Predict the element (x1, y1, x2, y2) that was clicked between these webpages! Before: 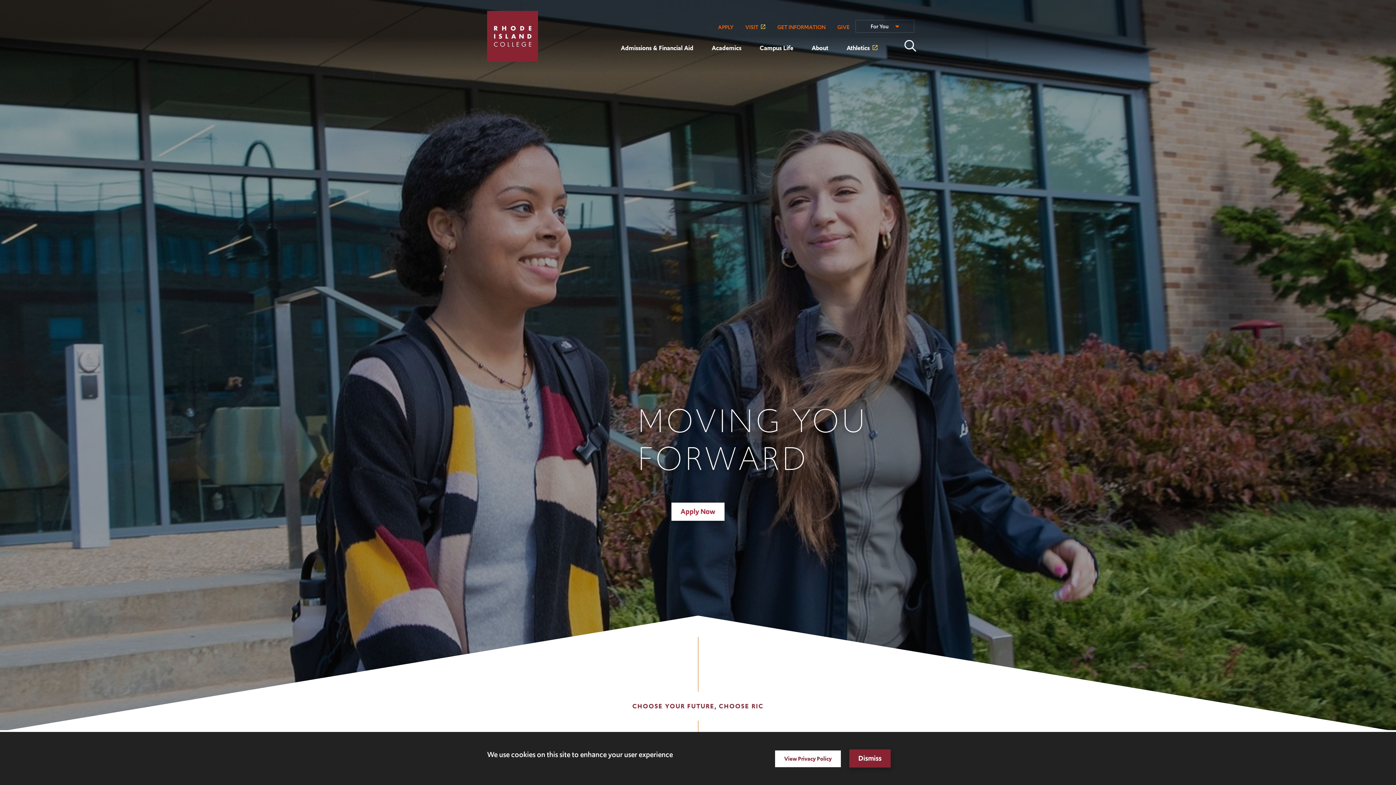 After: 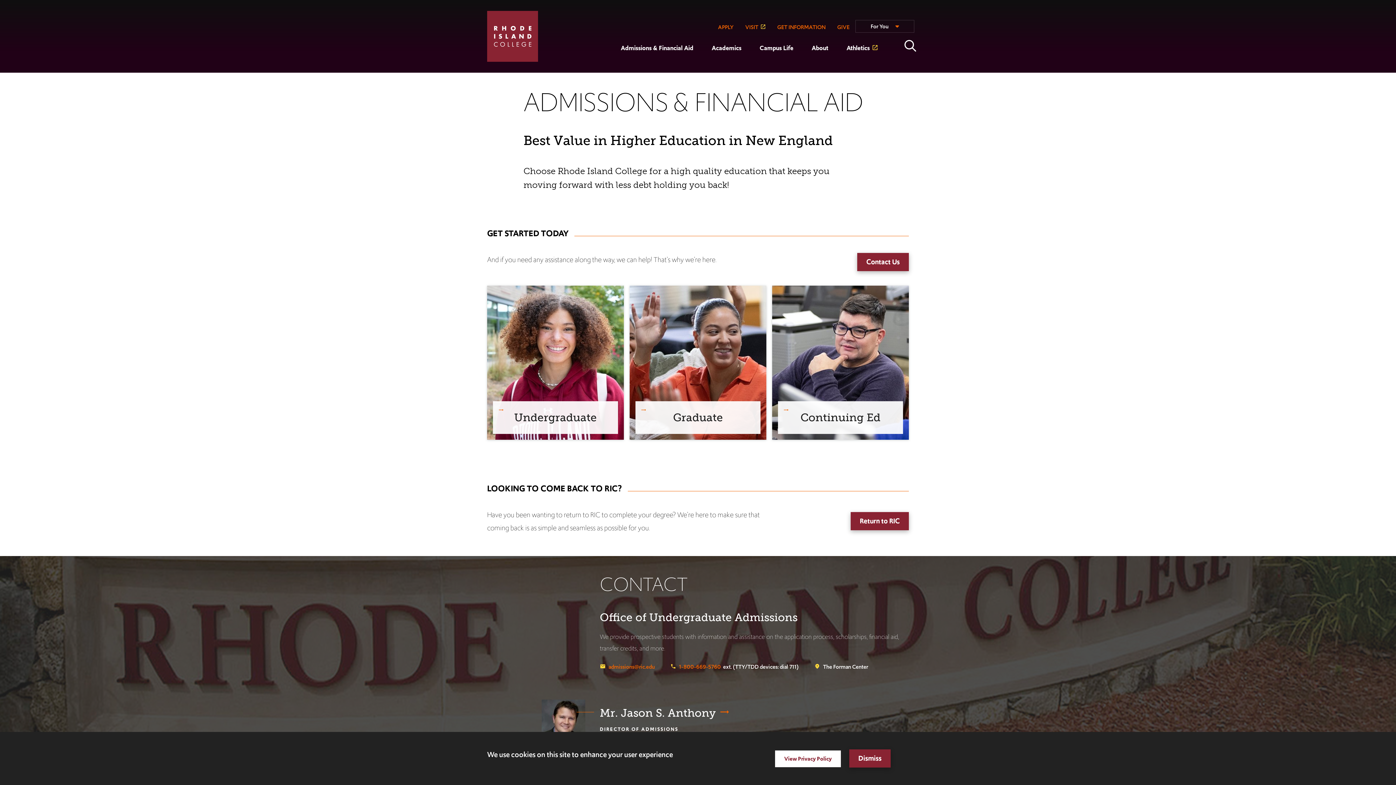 Action: label: Apply Now bbox: (671, 502, 724, 521)